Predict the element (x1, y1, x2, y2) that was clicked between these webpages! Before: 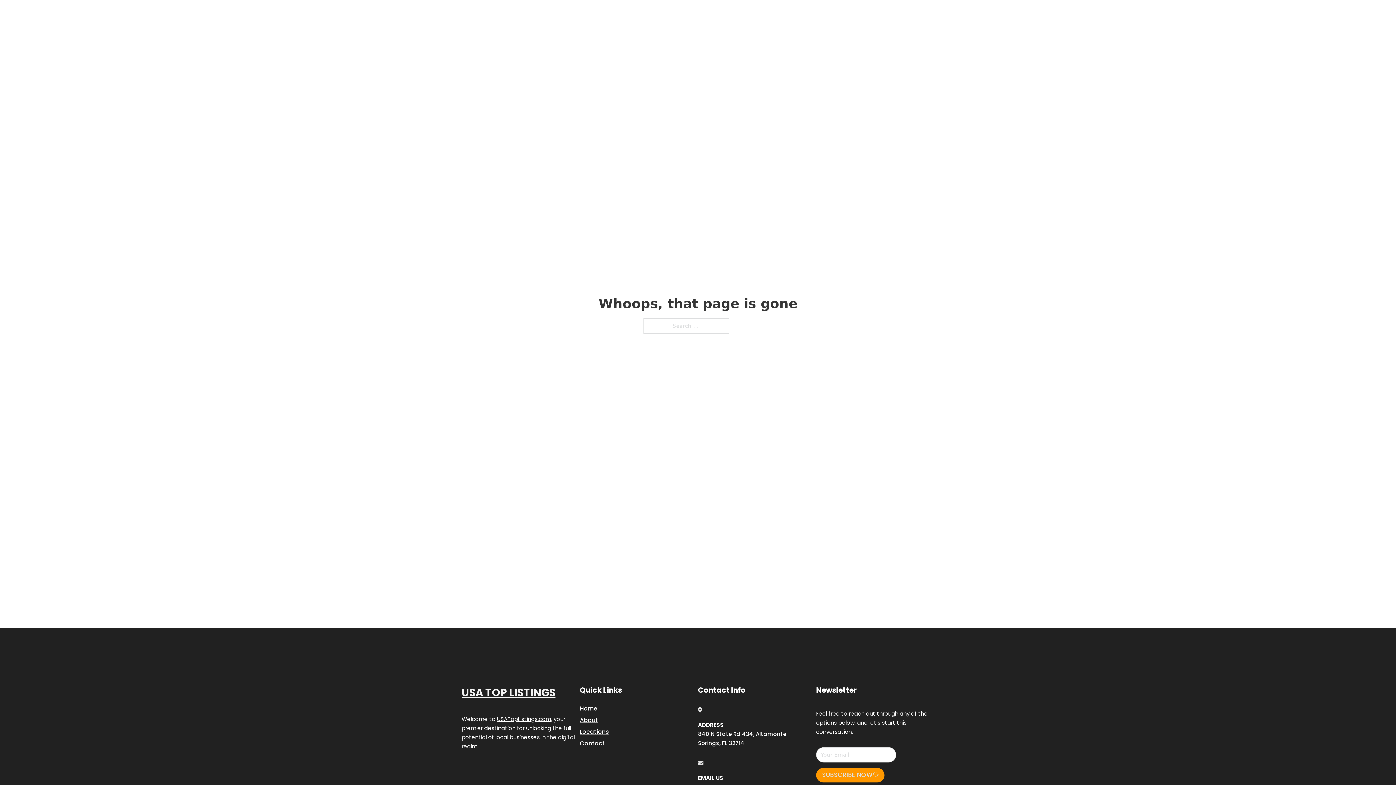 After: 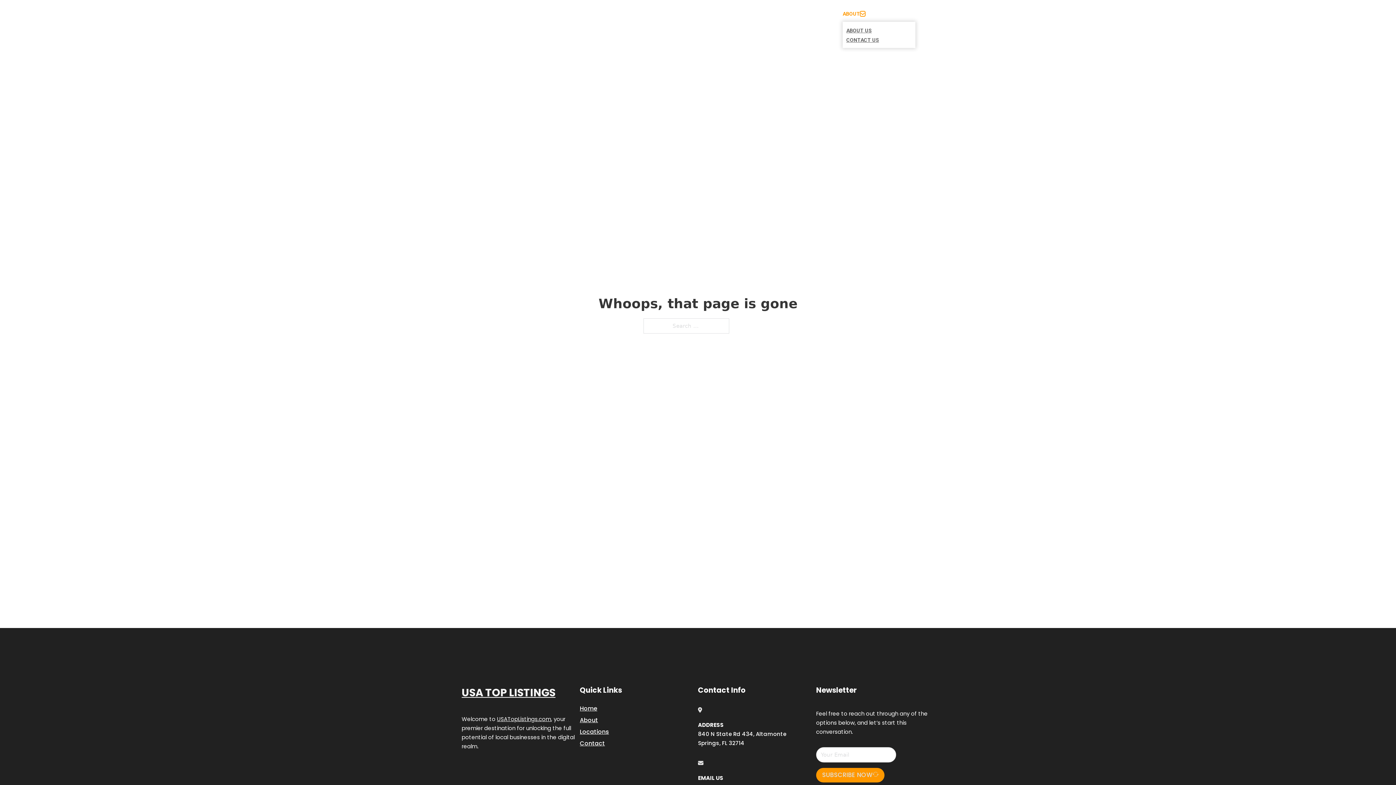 Action: label: Toggle dropdown bbox: (860, 11, 865, 16)